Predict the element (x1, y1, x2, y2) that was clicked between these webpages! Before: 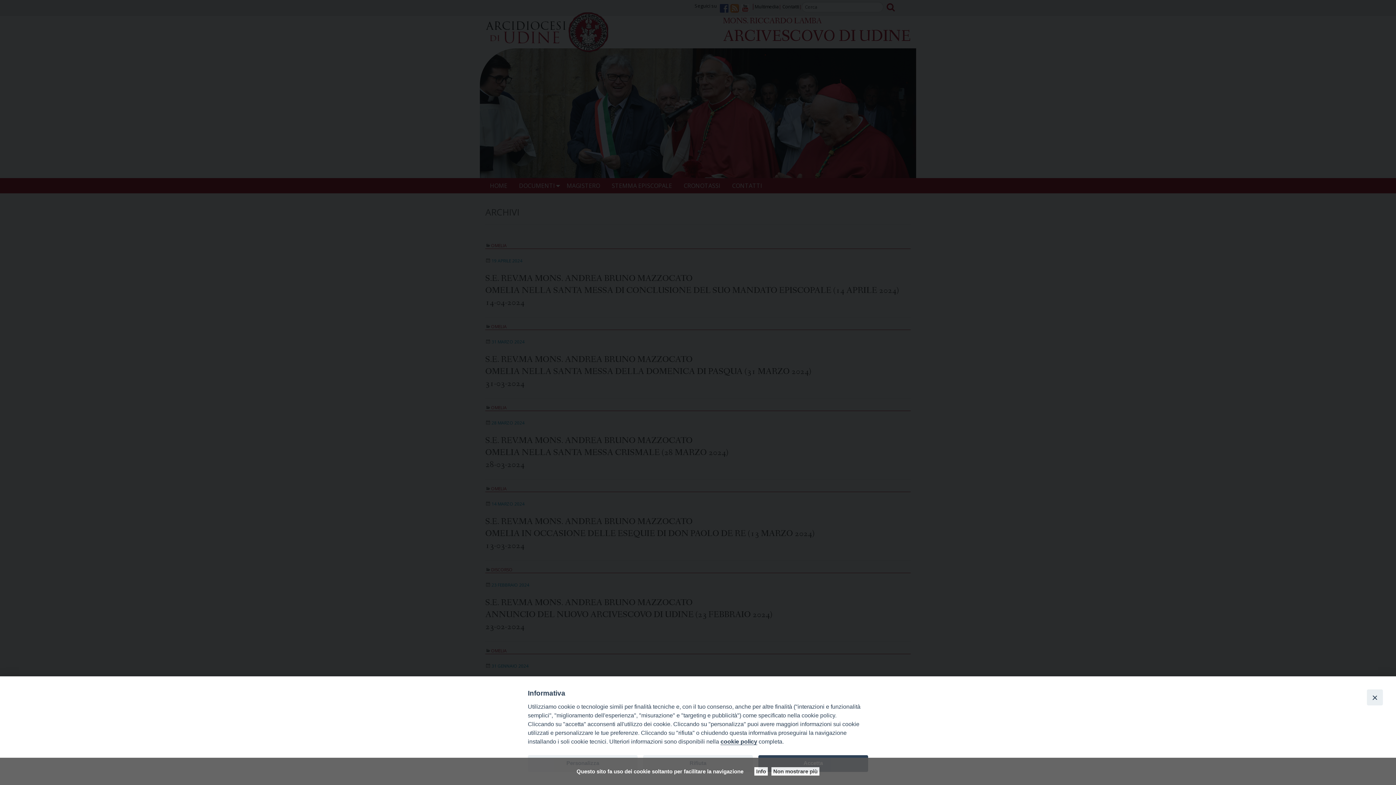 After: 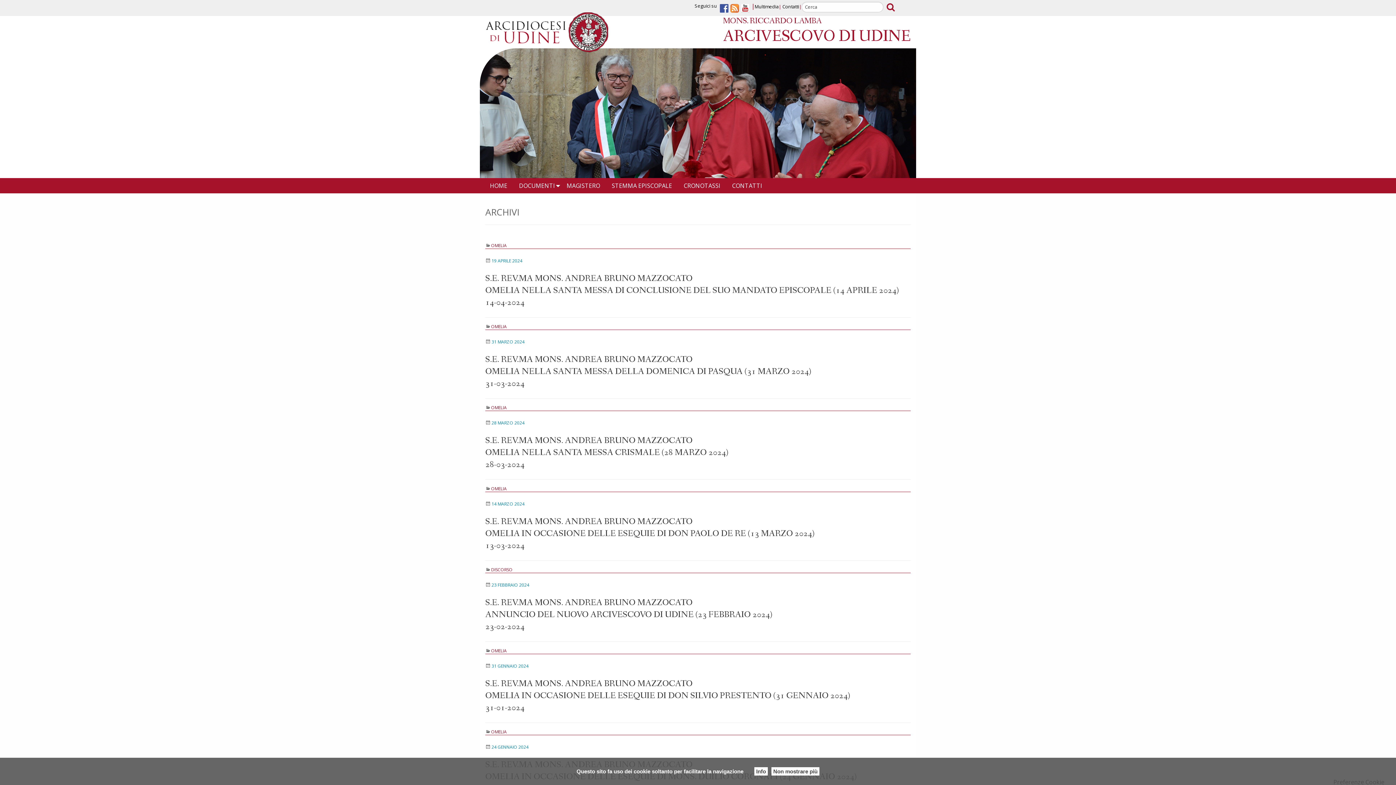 Action: bbox: (1367, 689, 1383, 705) label: Close